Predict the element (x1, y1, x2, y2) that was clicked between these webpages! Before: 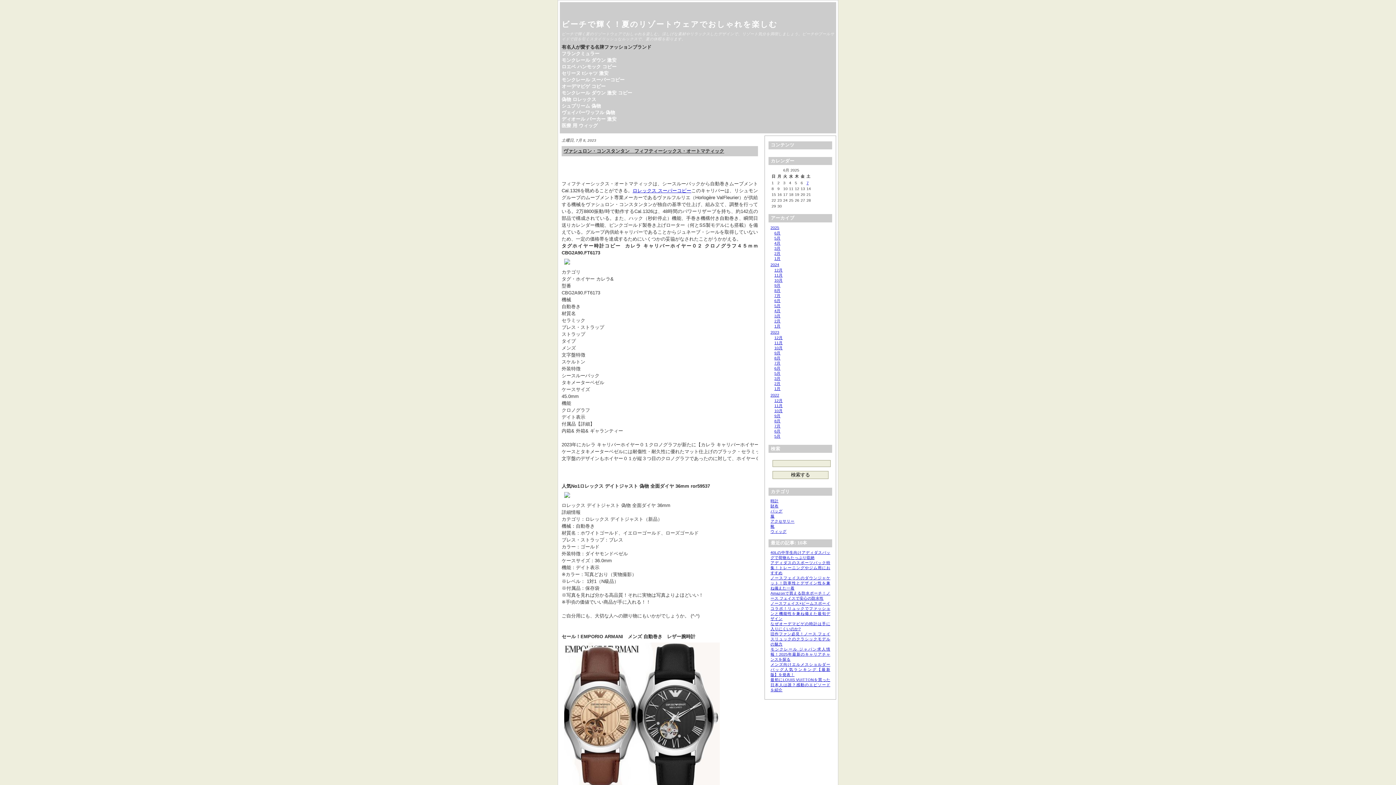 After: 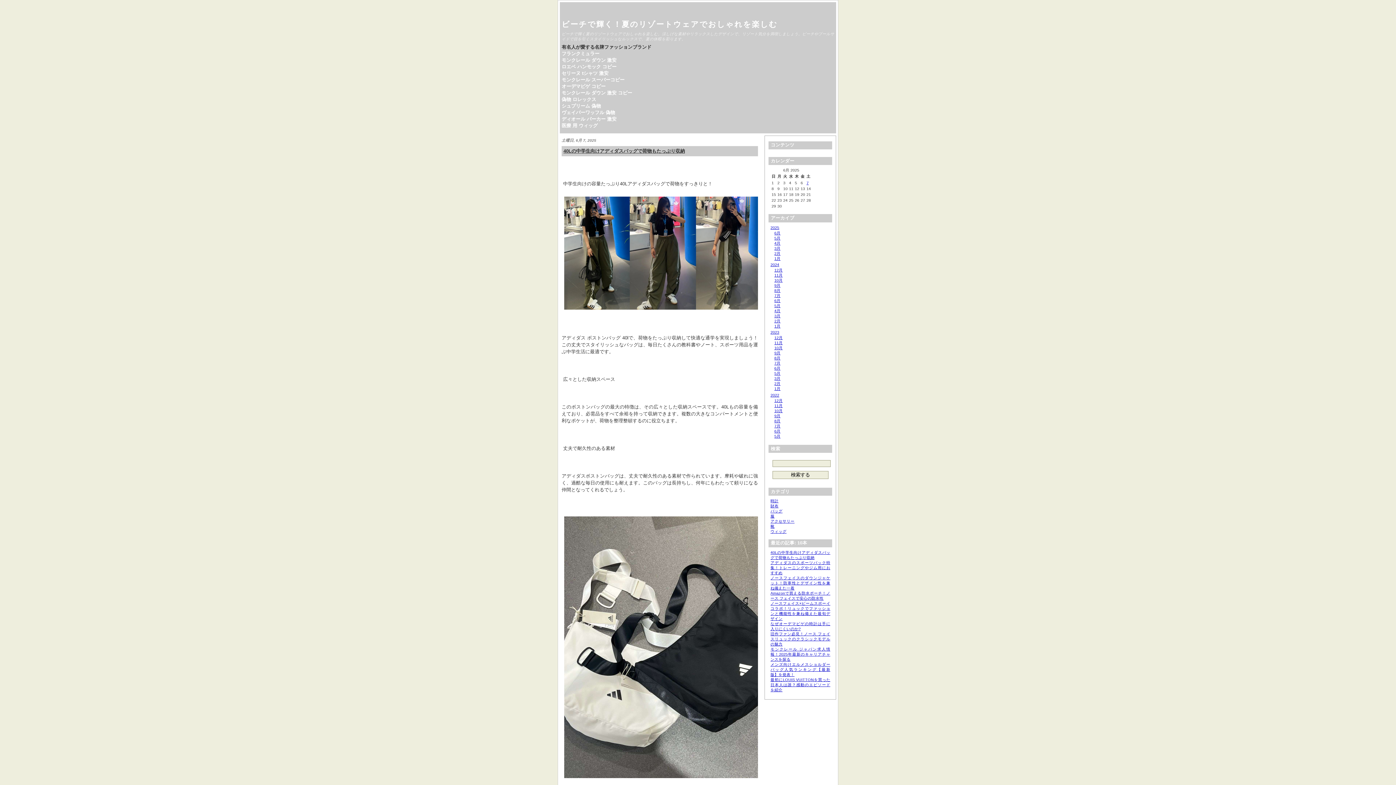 Action: label: ビーチで輝く！夏のリゾートウェアでおしゃれを楽しむ bbox: (561, 20, 777, 28)